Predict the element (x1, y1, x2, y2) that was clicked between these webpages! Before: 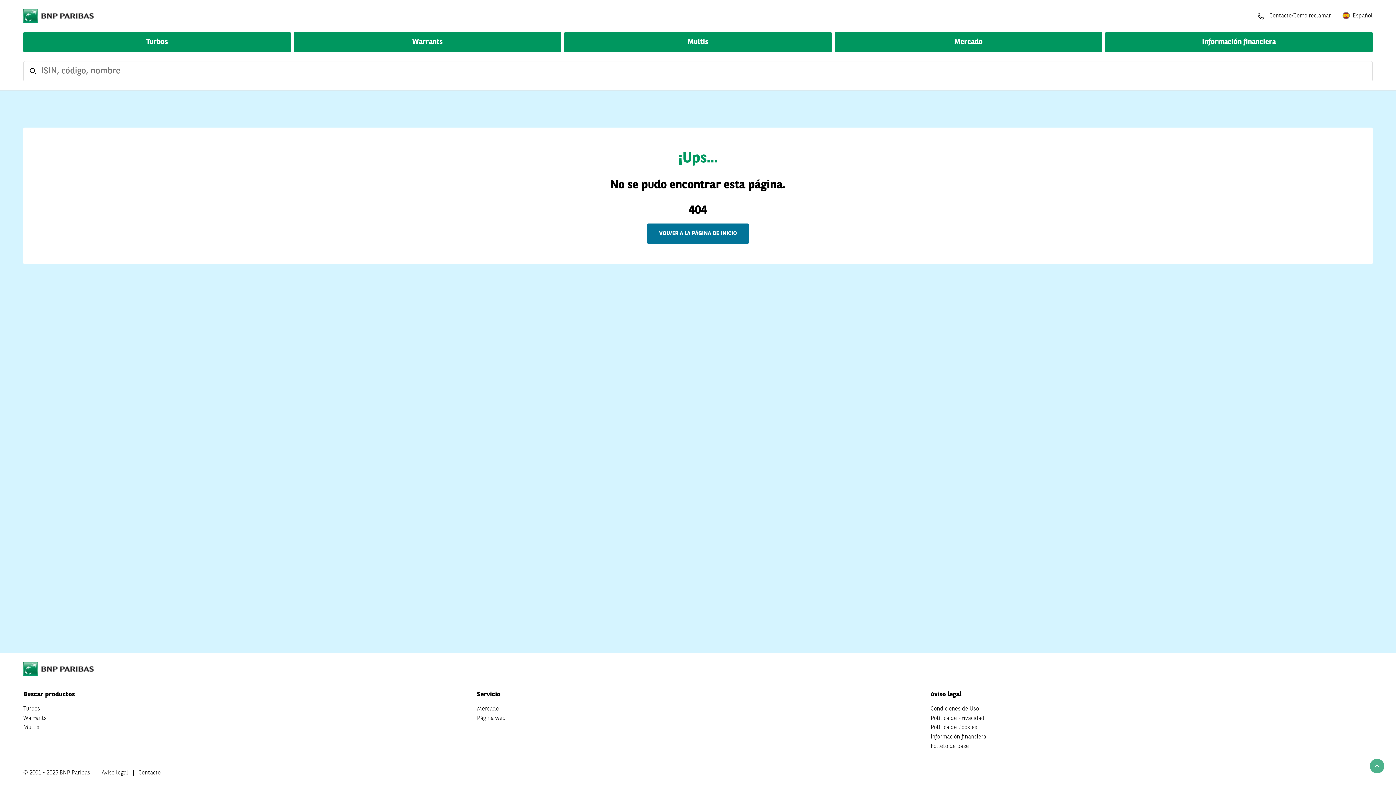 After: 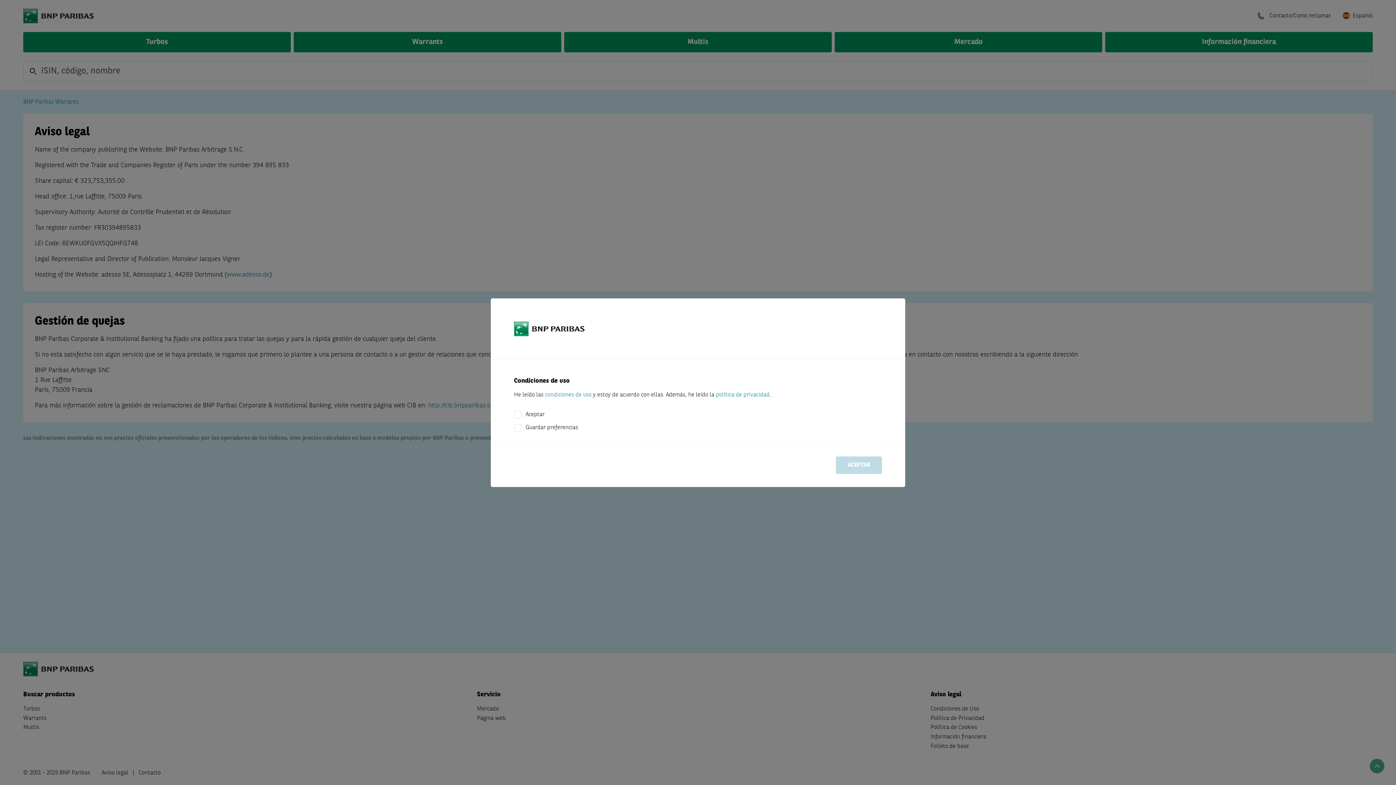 Action: label: Aviso legal bbox: (101, 768, 128, 778)